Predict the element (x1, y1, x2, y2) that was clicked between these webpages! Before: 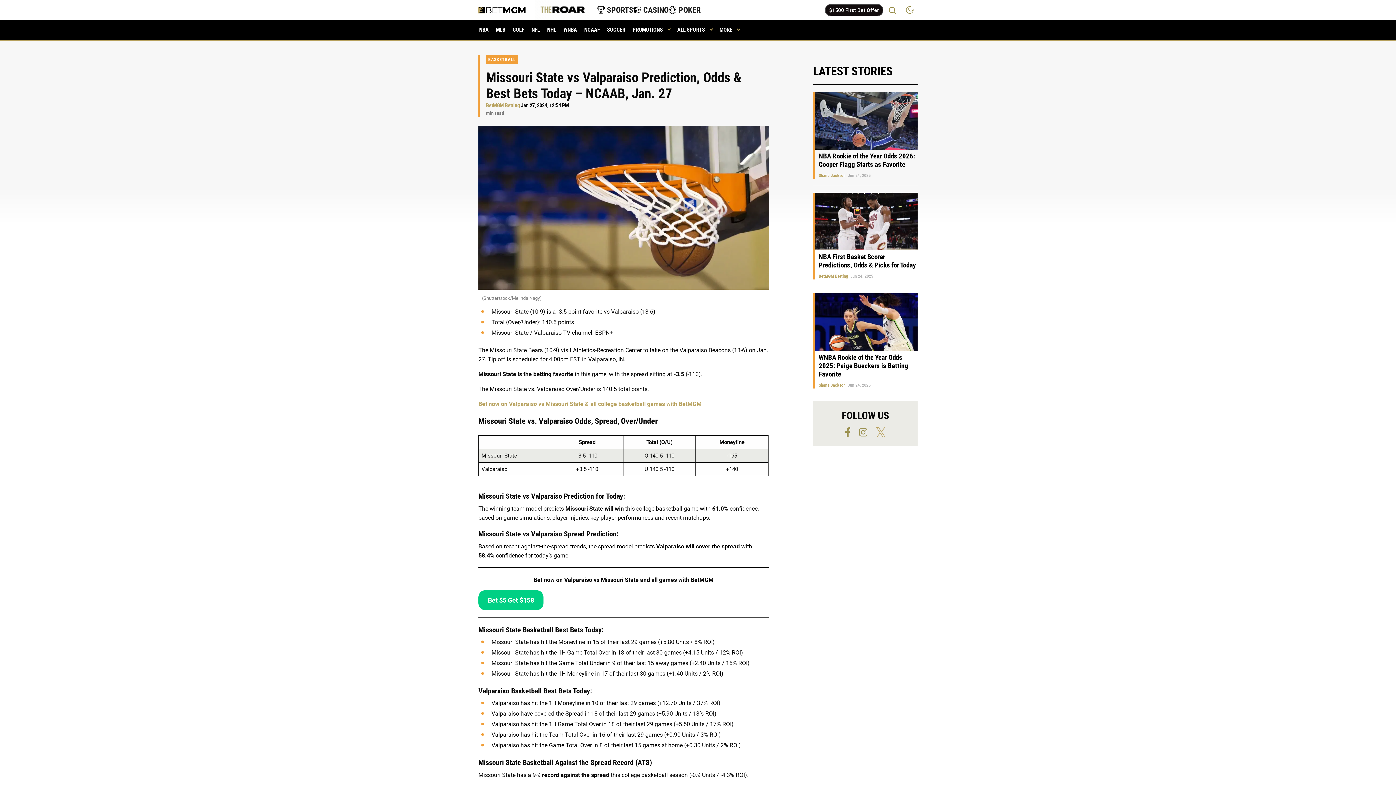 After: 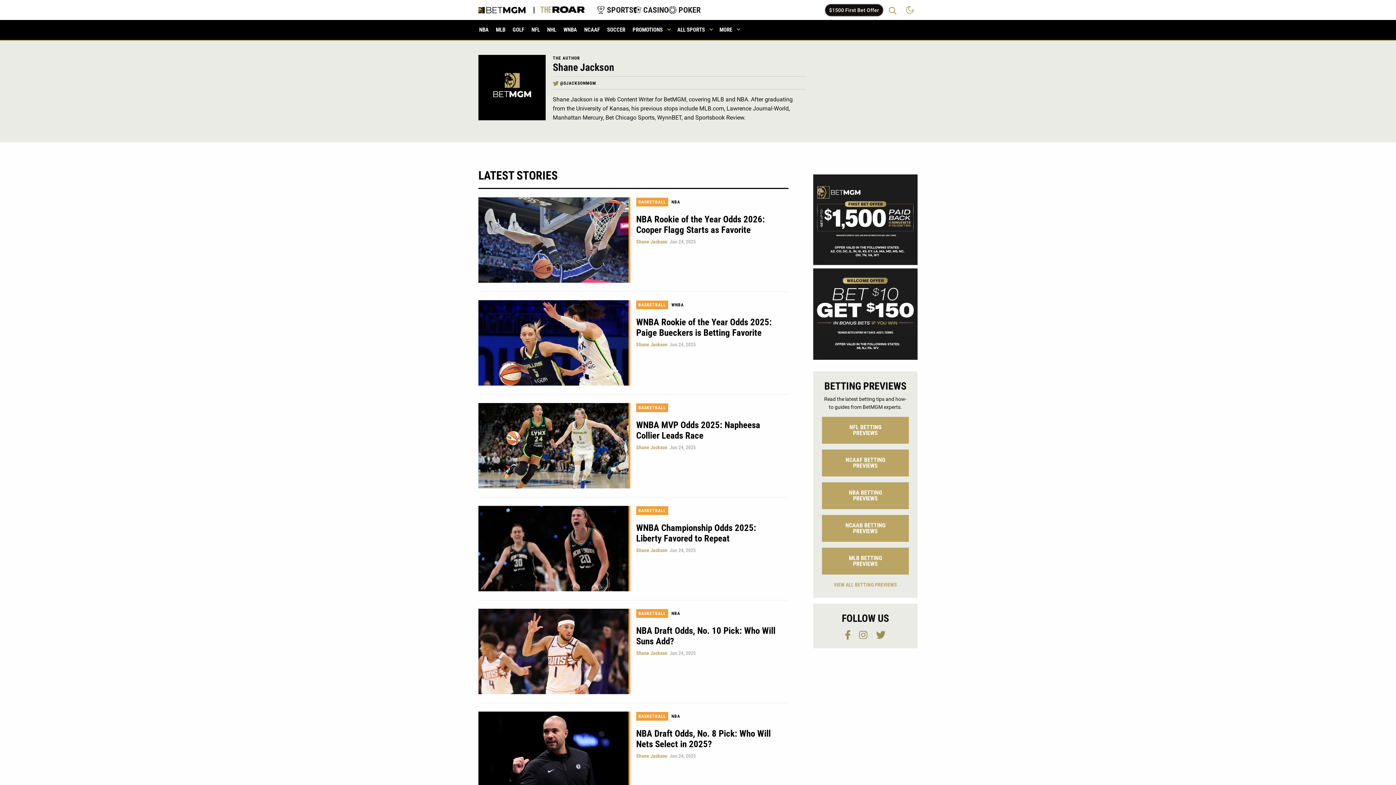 Action: bbox: (818, 382, 845, 388) label: Shane Jackson